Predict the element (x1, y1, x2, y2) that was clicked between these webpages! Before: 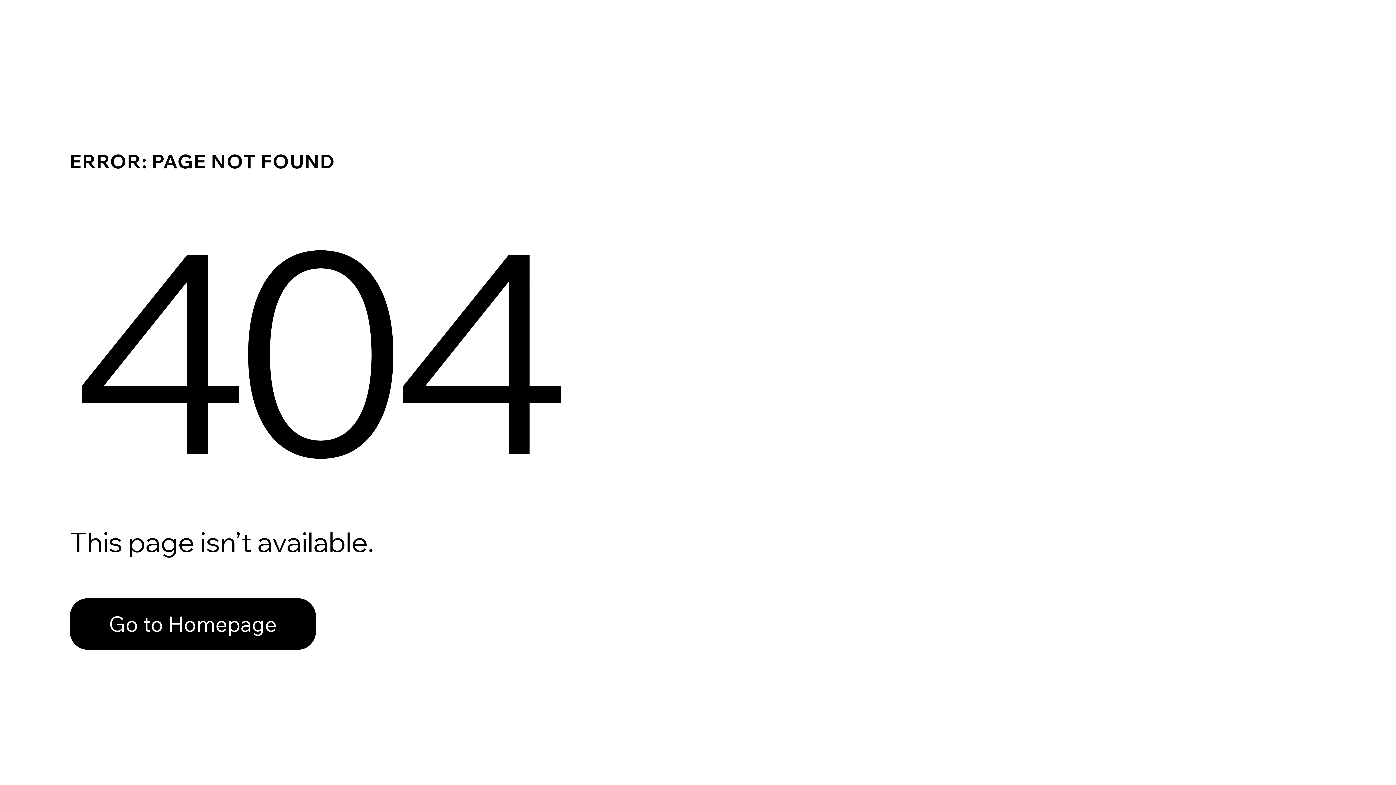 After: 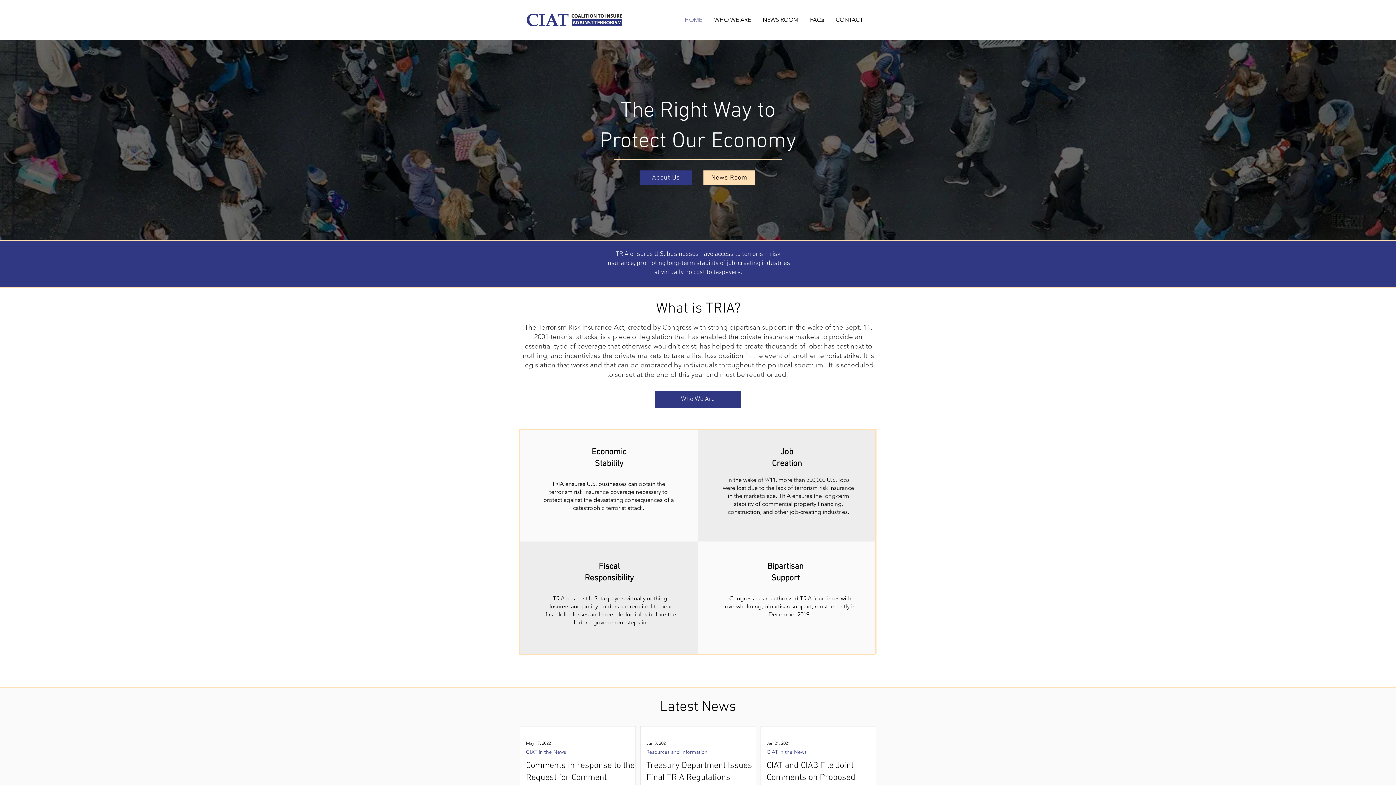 Action: label: Go to Homepage bbox: (69, 598, 316, 650)